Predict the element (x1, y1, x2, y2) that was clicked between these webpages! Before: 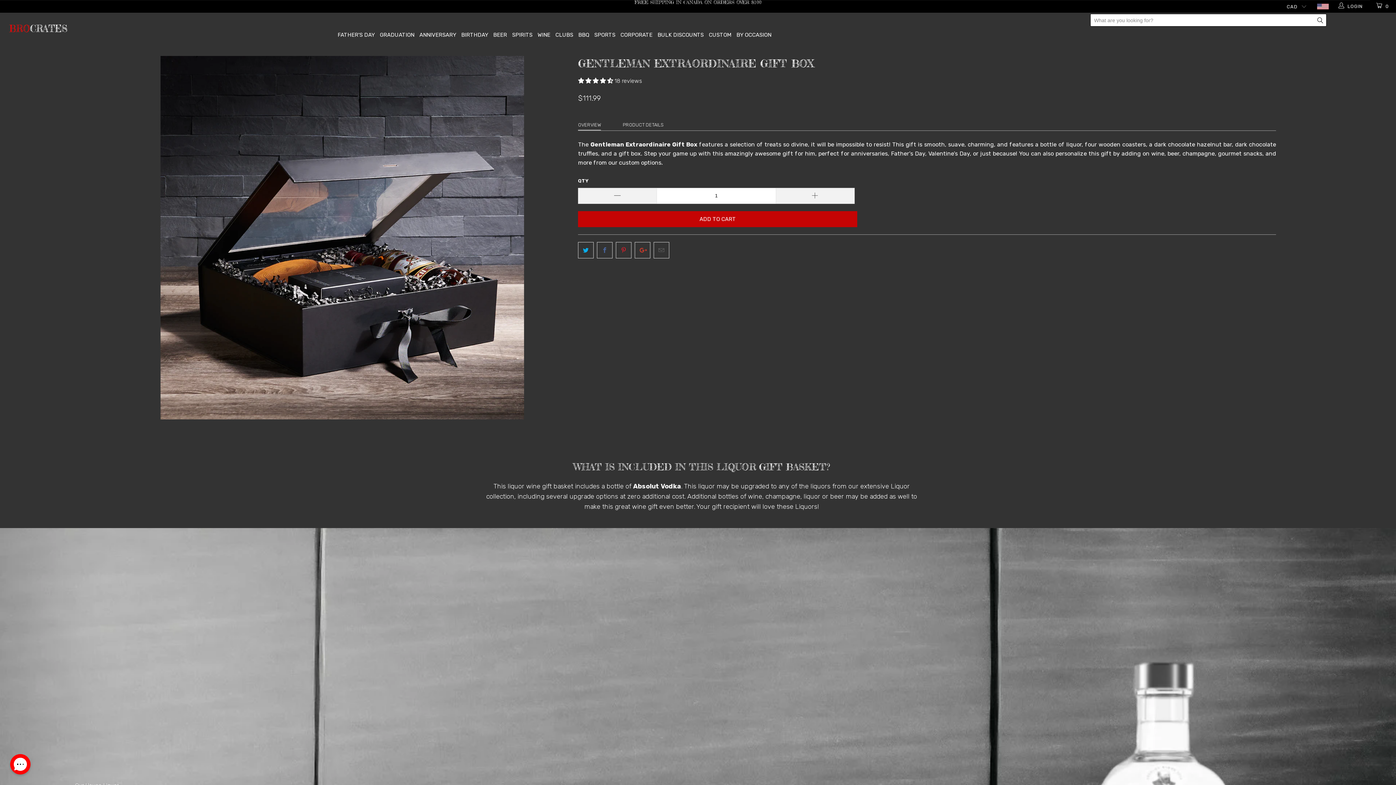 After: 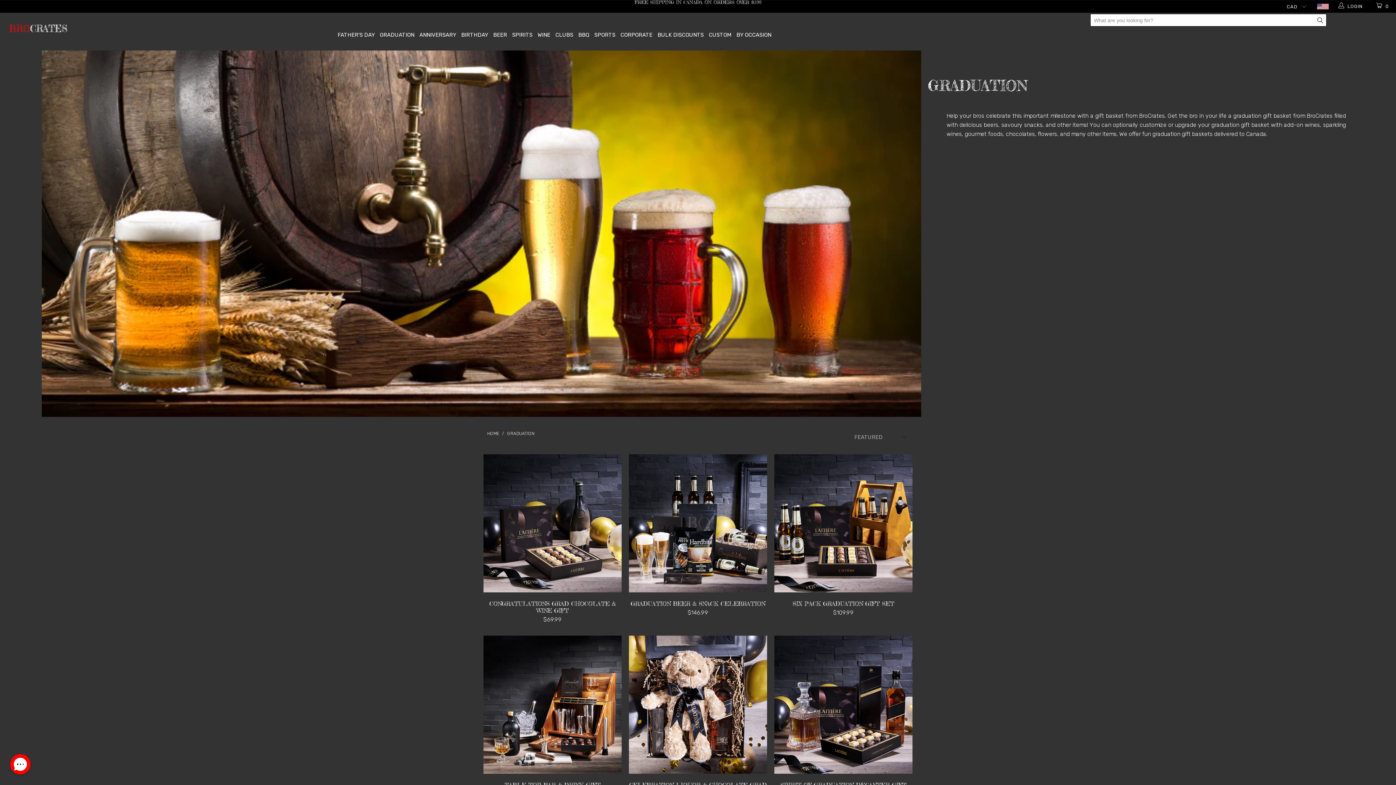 Action: bbox: (379, 24, 414, 43) label: GRADUATION